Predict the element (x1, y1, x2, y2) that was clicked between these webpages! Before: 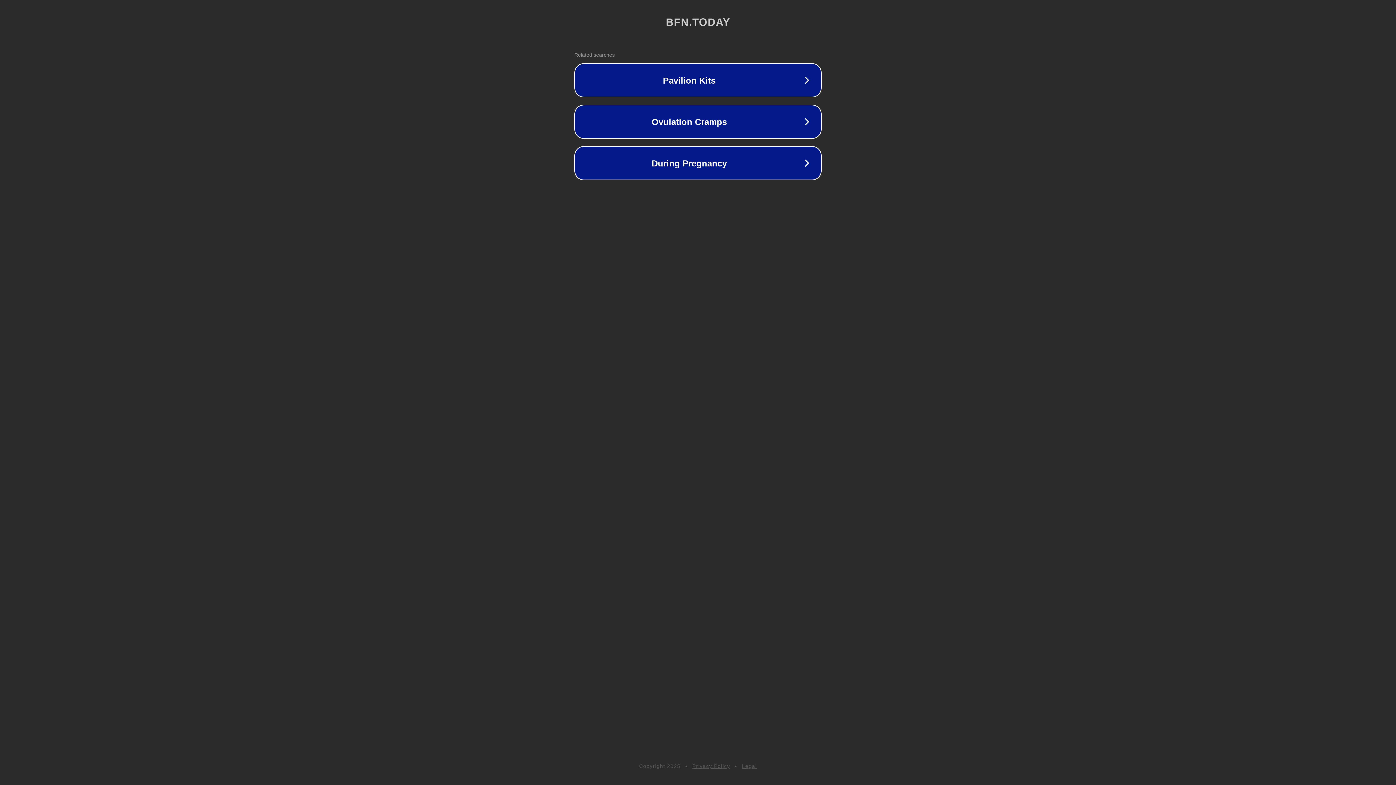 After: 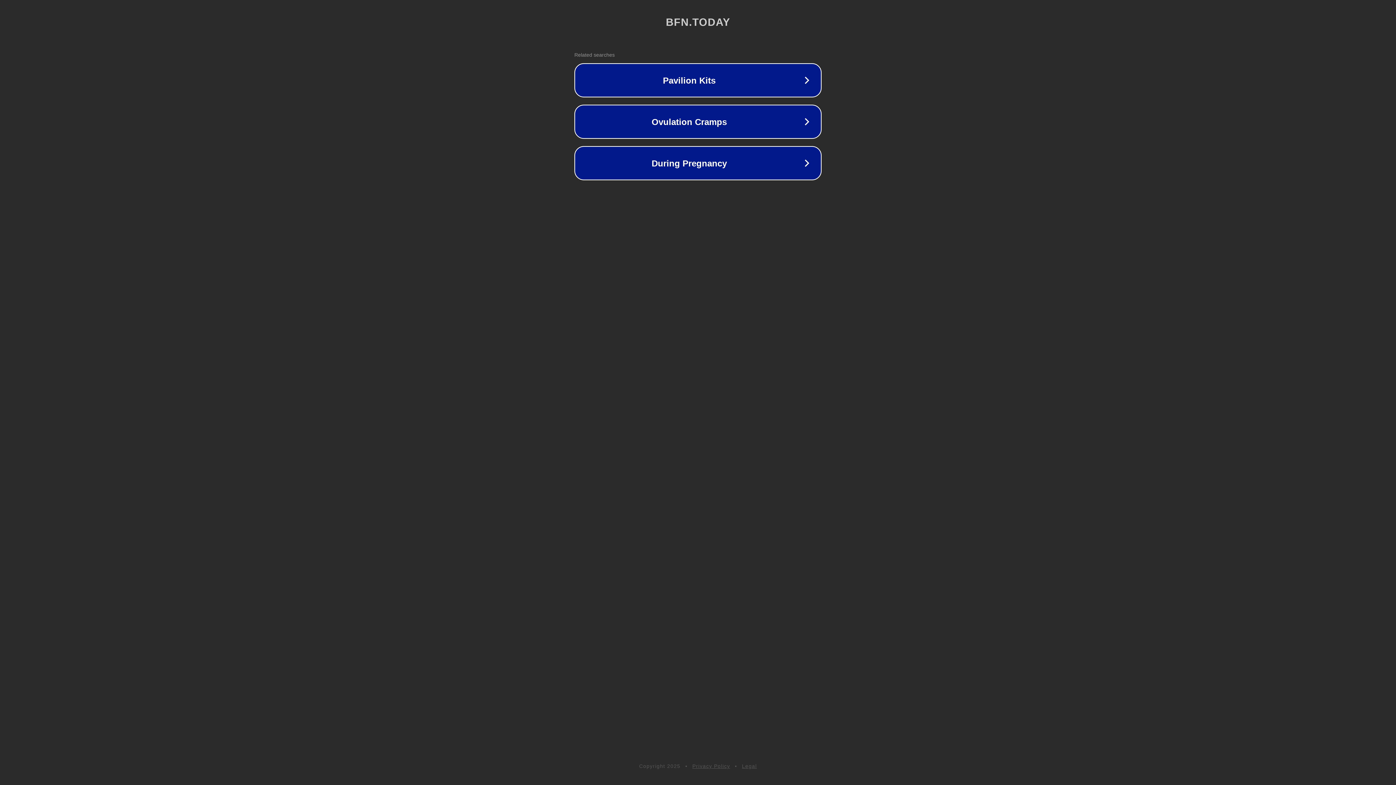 Action: bbox: (742, 763, 757, 769) label: Legal